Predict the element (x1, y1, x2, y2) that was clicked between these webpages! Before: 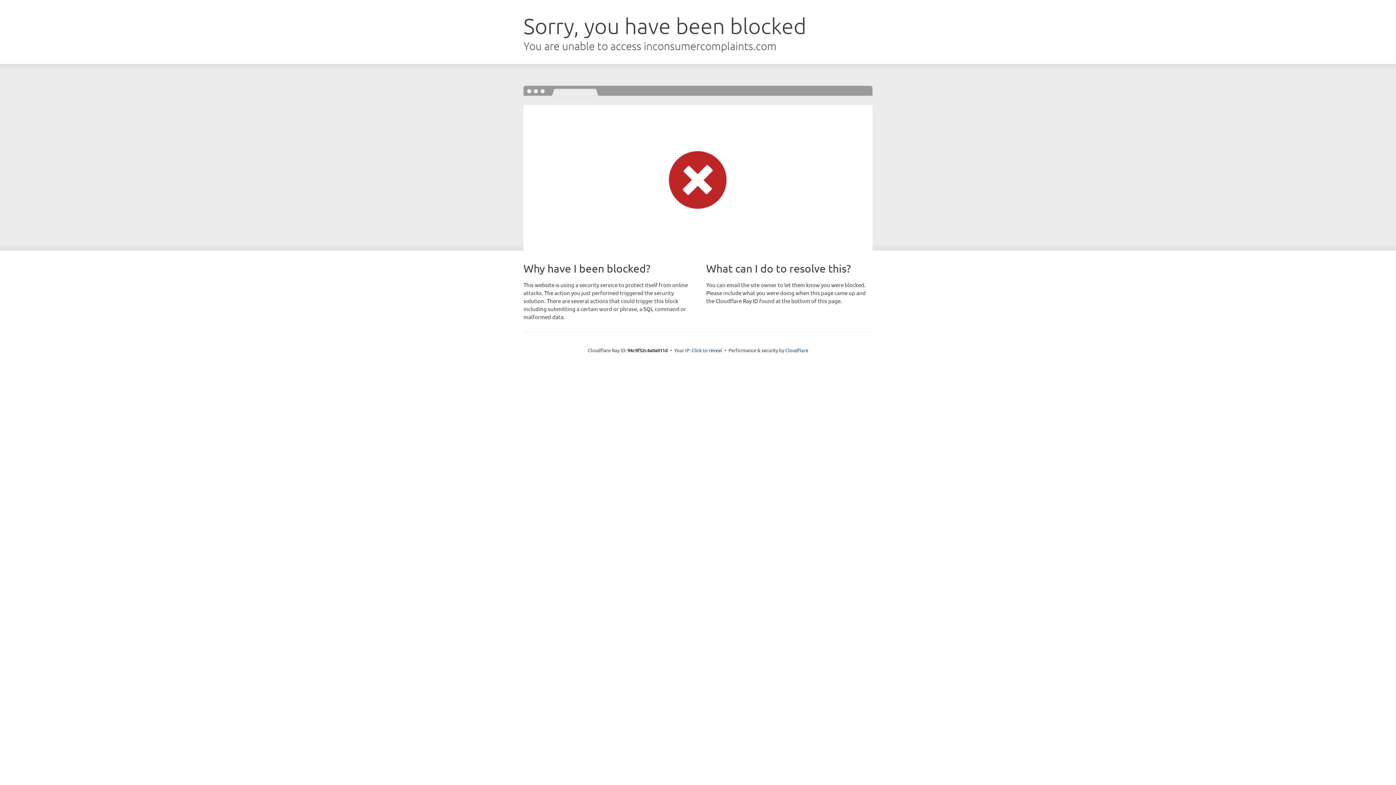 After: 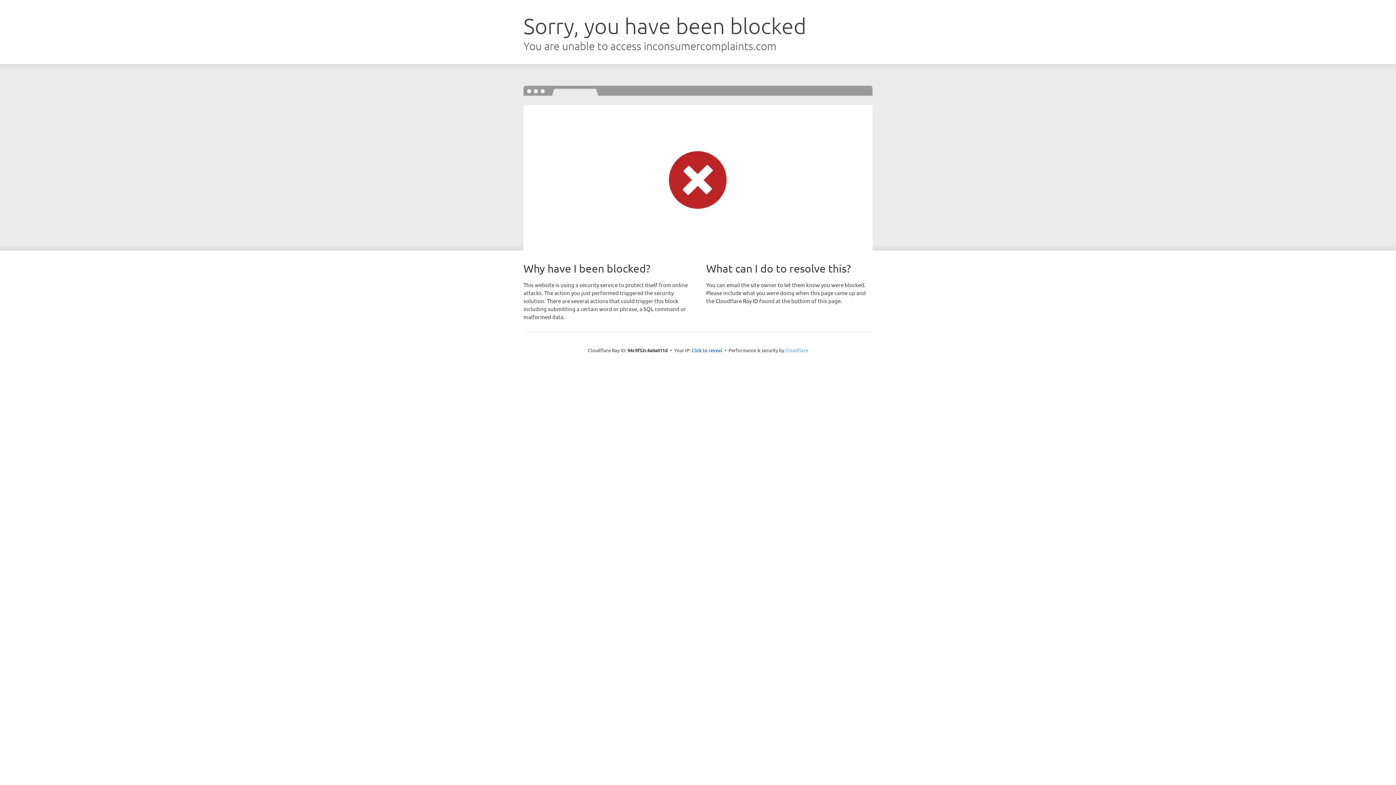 Action: bbox: (785, 347, 808, 353) label: Cloudflare